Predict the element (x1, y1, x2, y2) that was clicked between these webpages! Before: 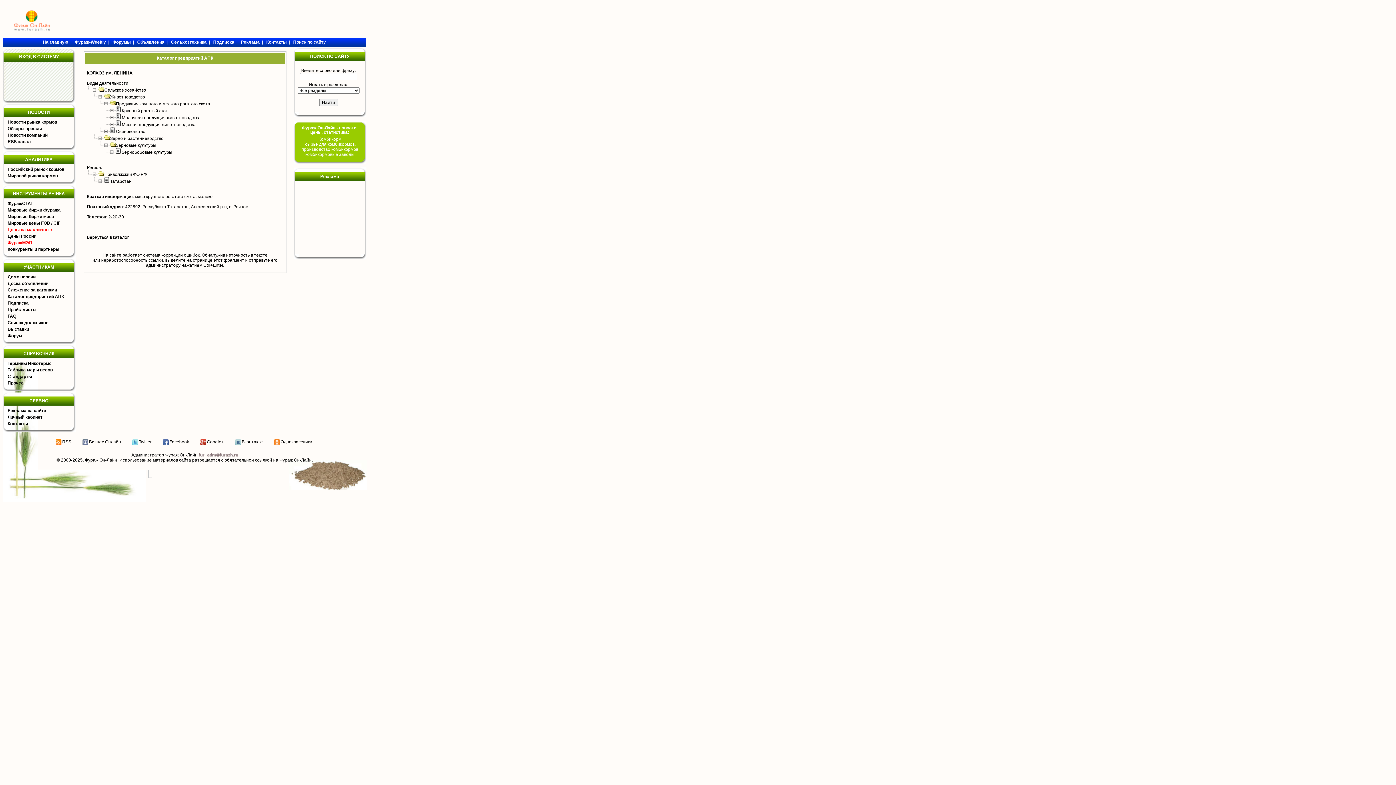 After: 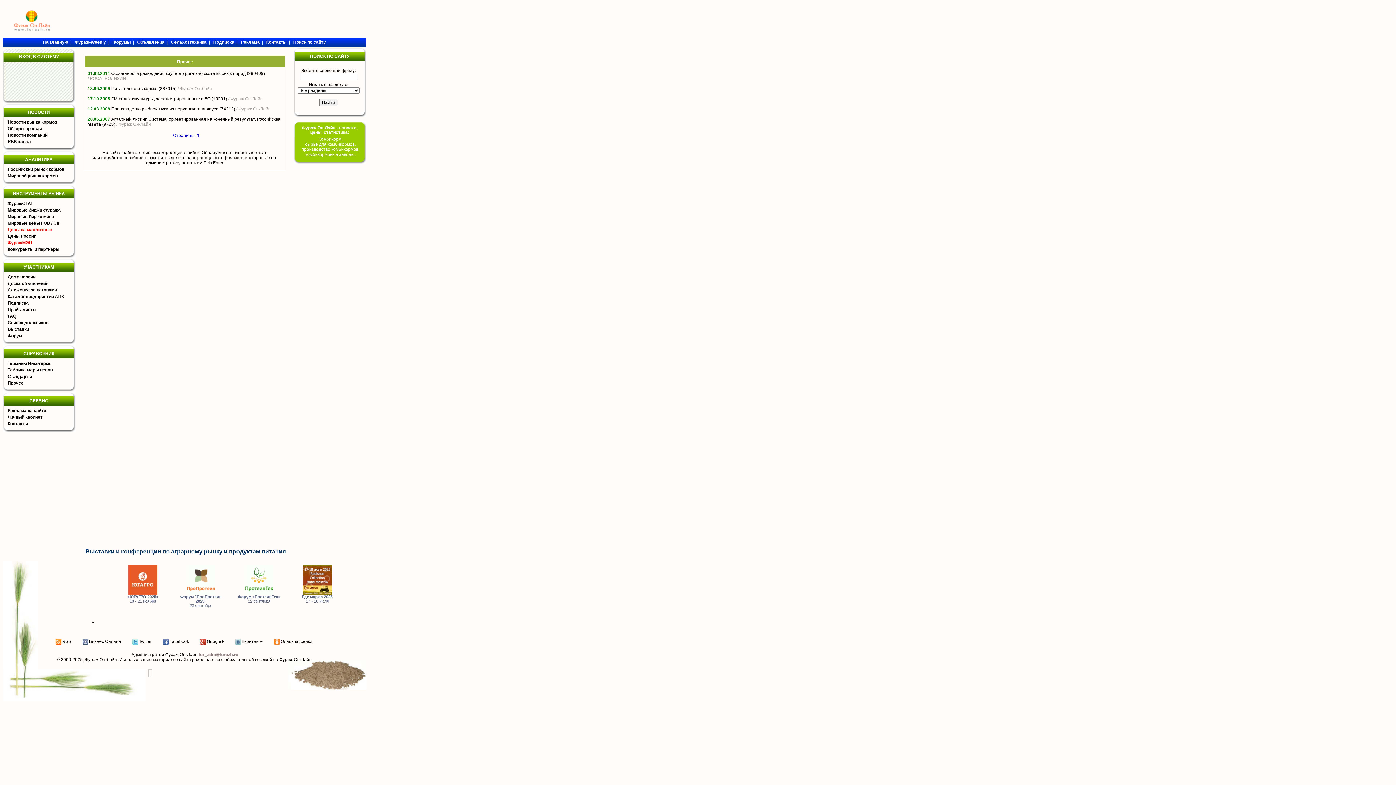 Action: label: Прочее bbox: (7, 380, 23, 385)